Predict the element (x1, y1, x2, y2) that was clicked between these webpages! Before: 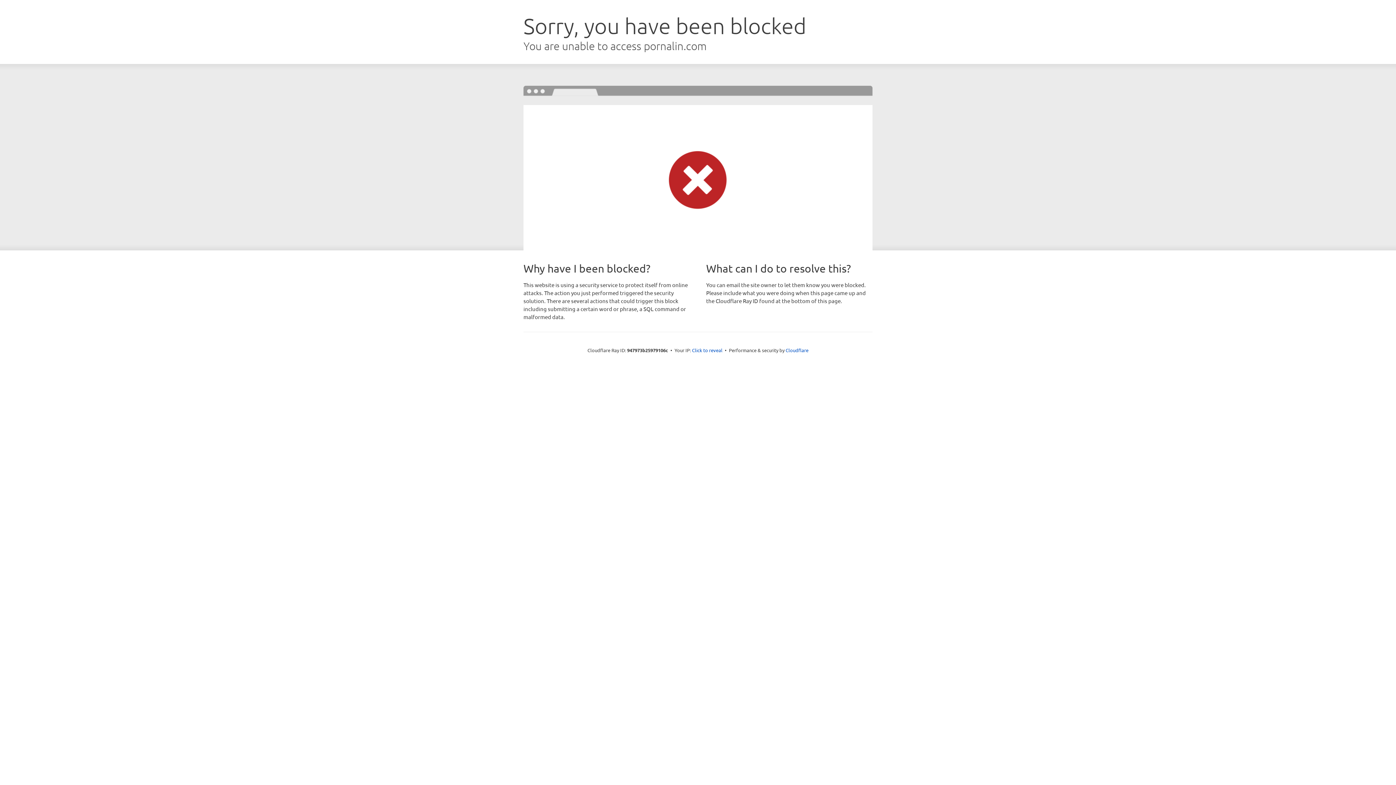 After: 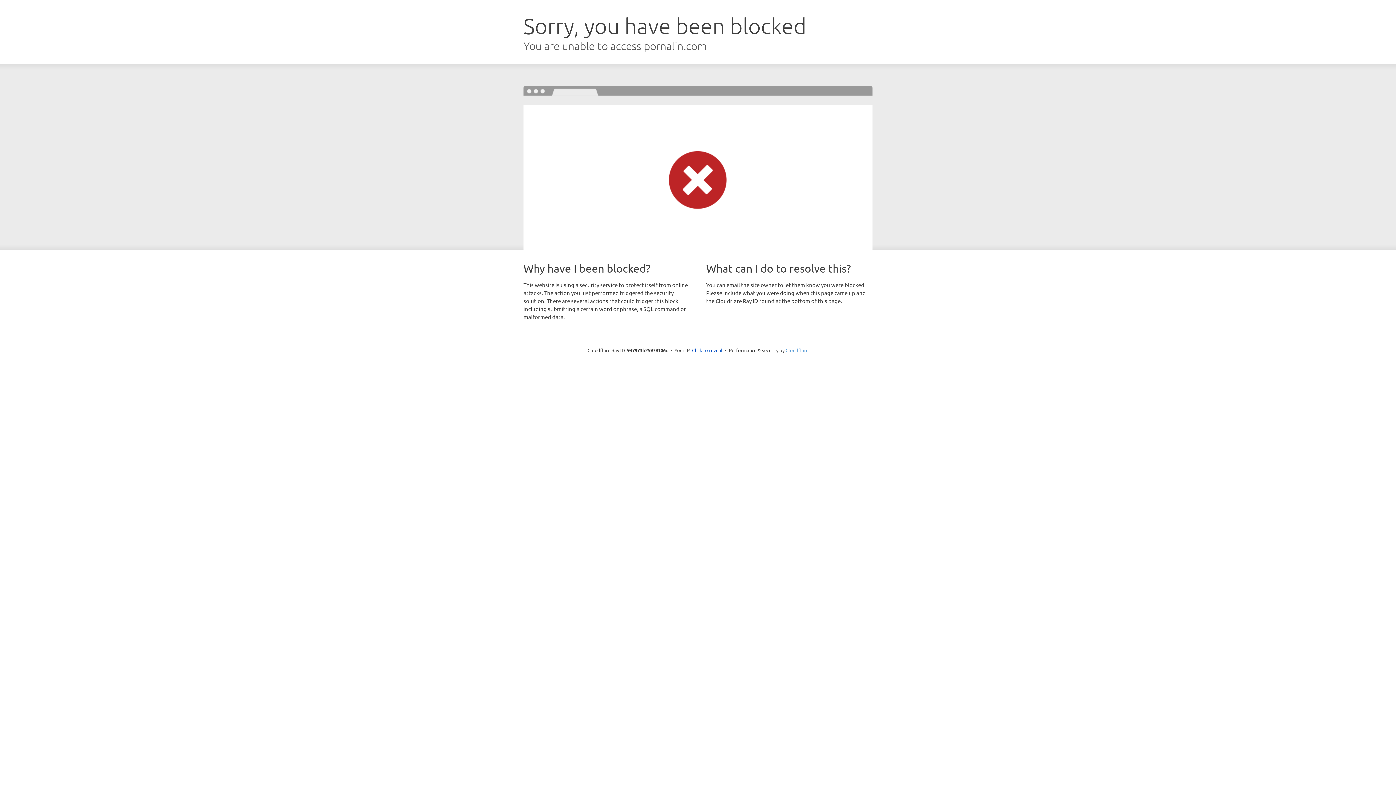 Action: bbox: (785, 347, 808, 353) label: Cloudflare